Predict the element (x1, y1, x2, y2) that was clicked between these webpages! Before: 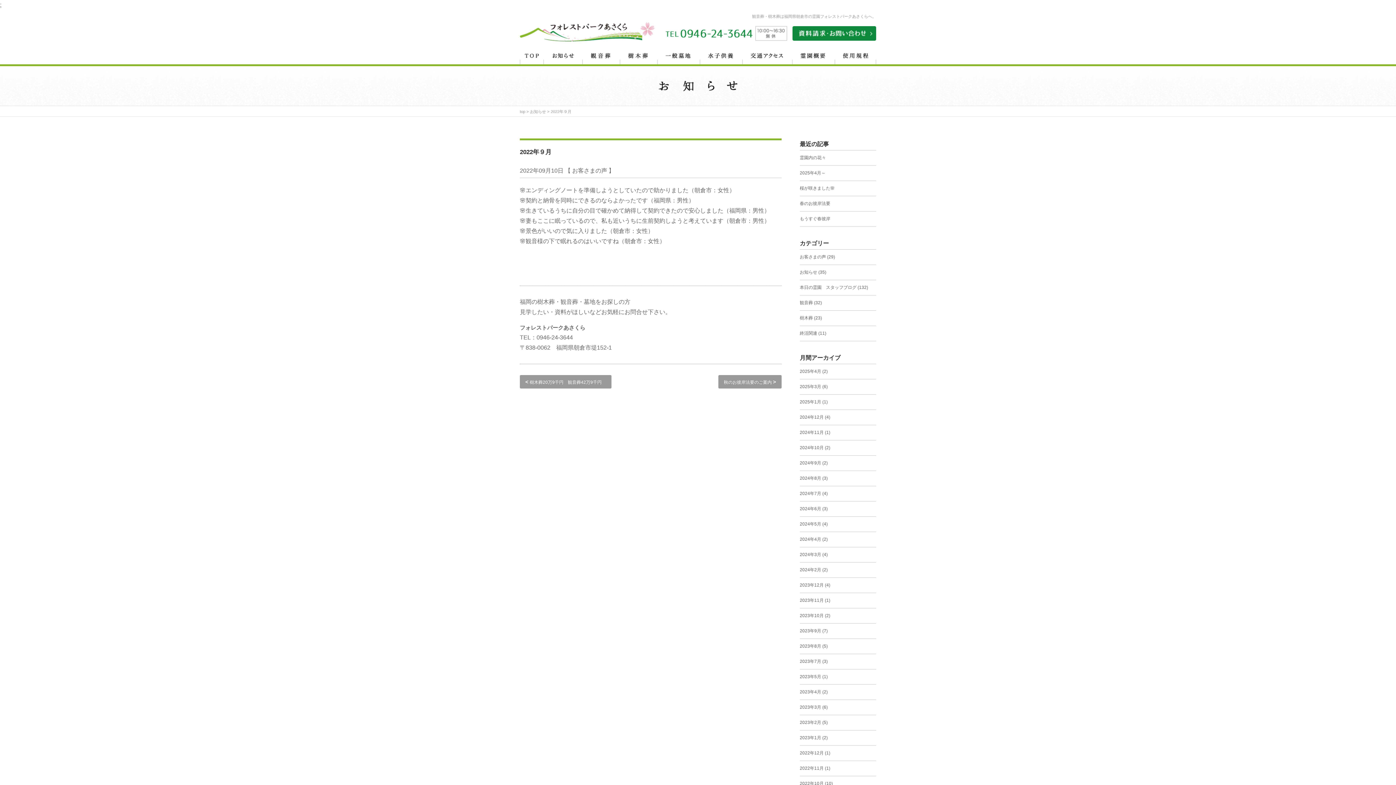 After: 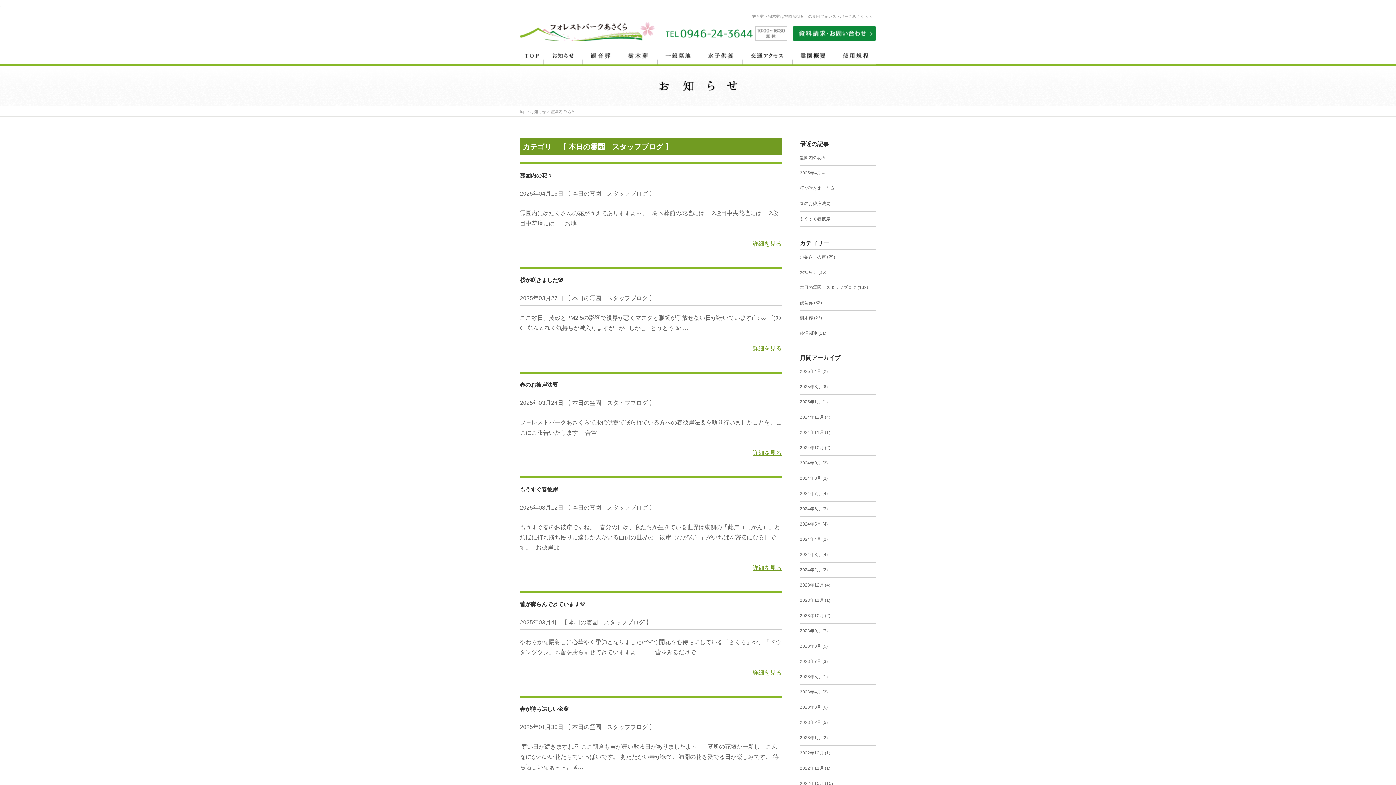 Action: bbox: (800, 285, 856, 290) label: 本日の霊園　スタッフブログ